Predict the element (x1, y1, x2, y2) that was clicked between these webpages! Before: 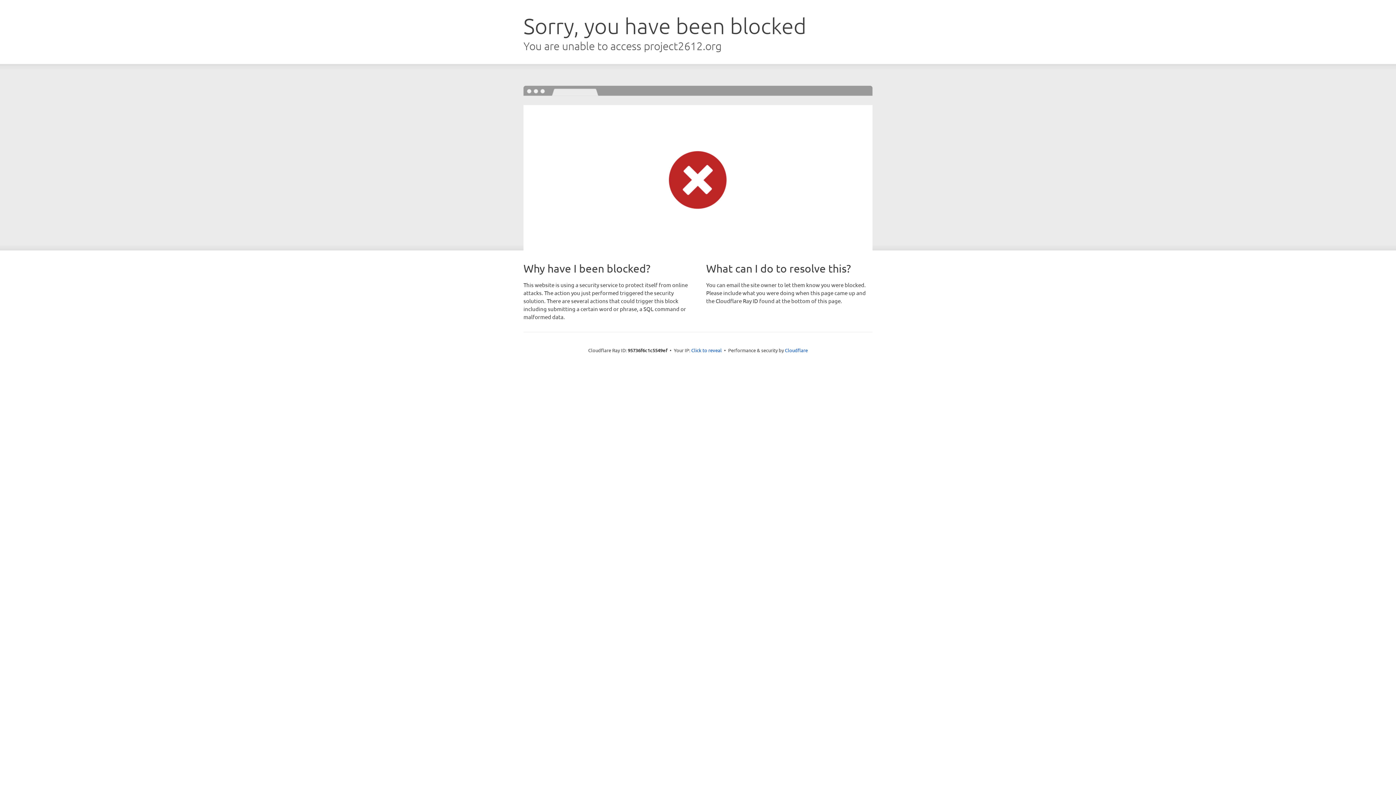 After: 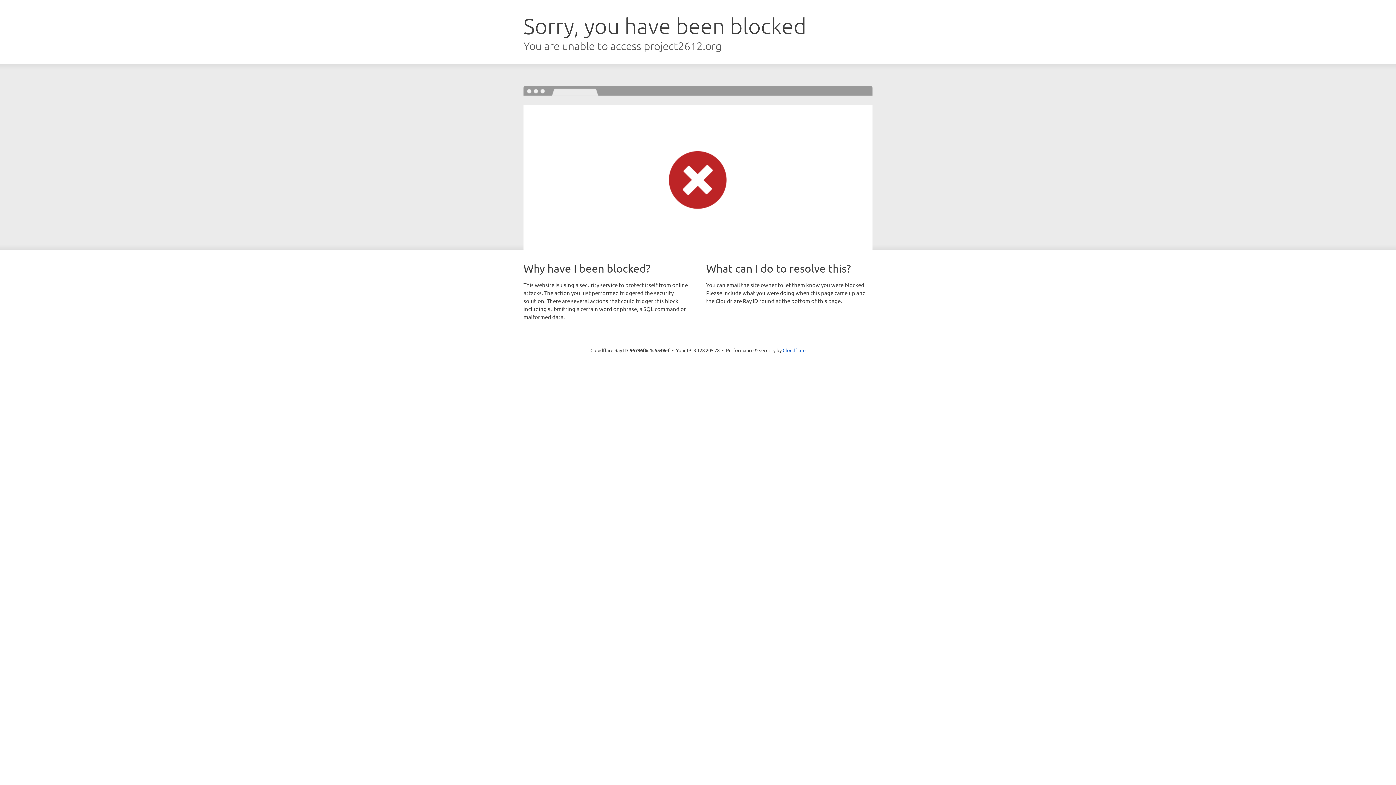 Action: bbox: (691, 346, 722, 353) label: Click to reveal